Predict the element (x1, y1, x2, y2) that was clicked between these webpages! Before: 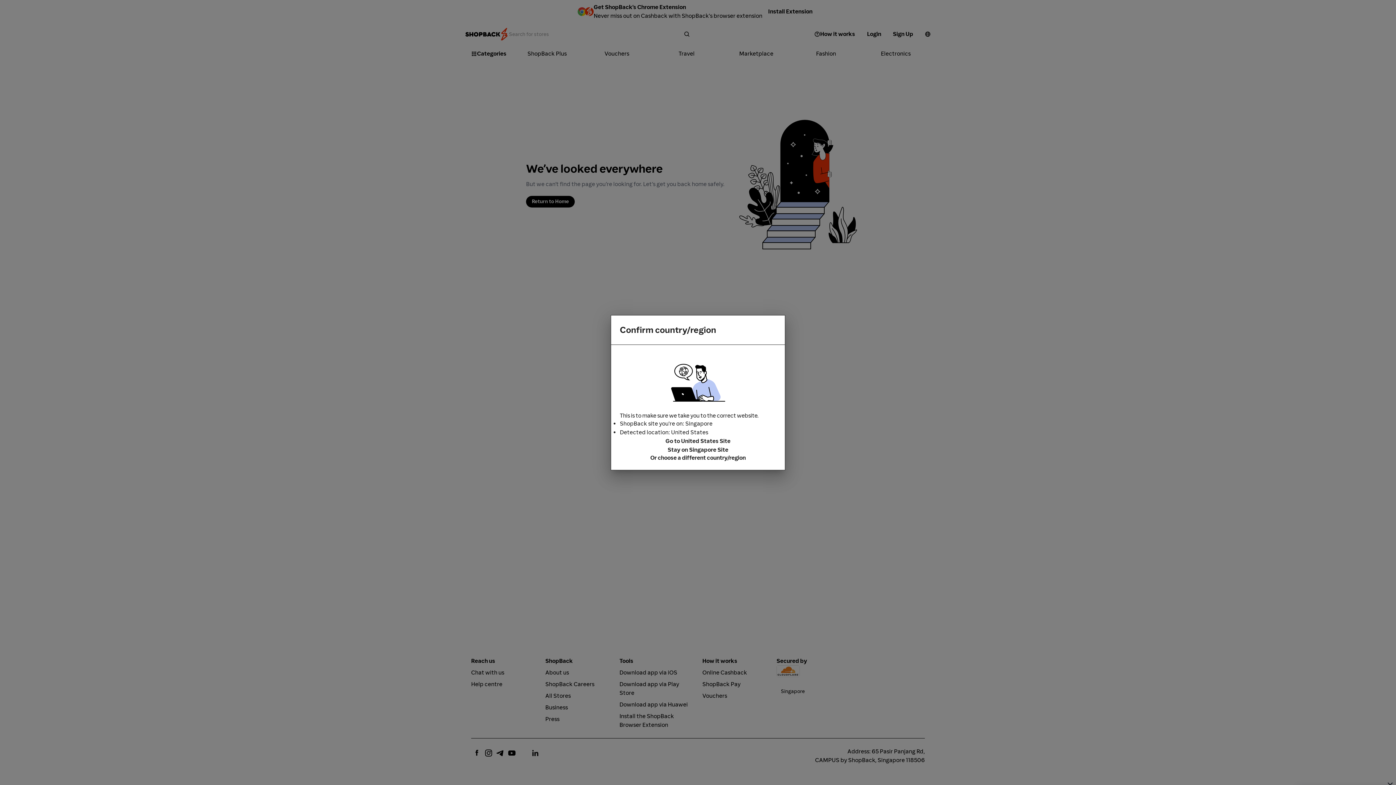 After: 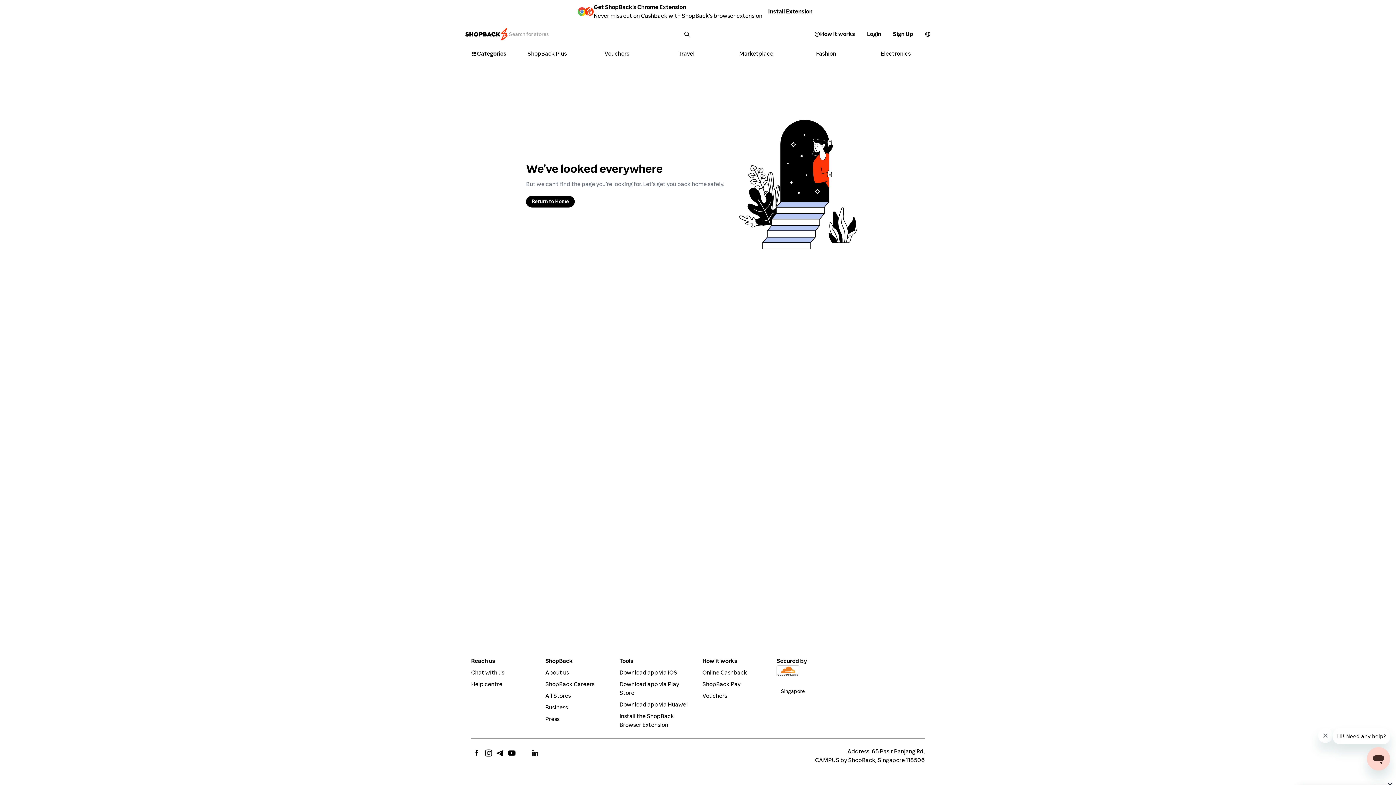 Action: bbox: (620, 445, 776, 454) label: Stay on Singapore Site